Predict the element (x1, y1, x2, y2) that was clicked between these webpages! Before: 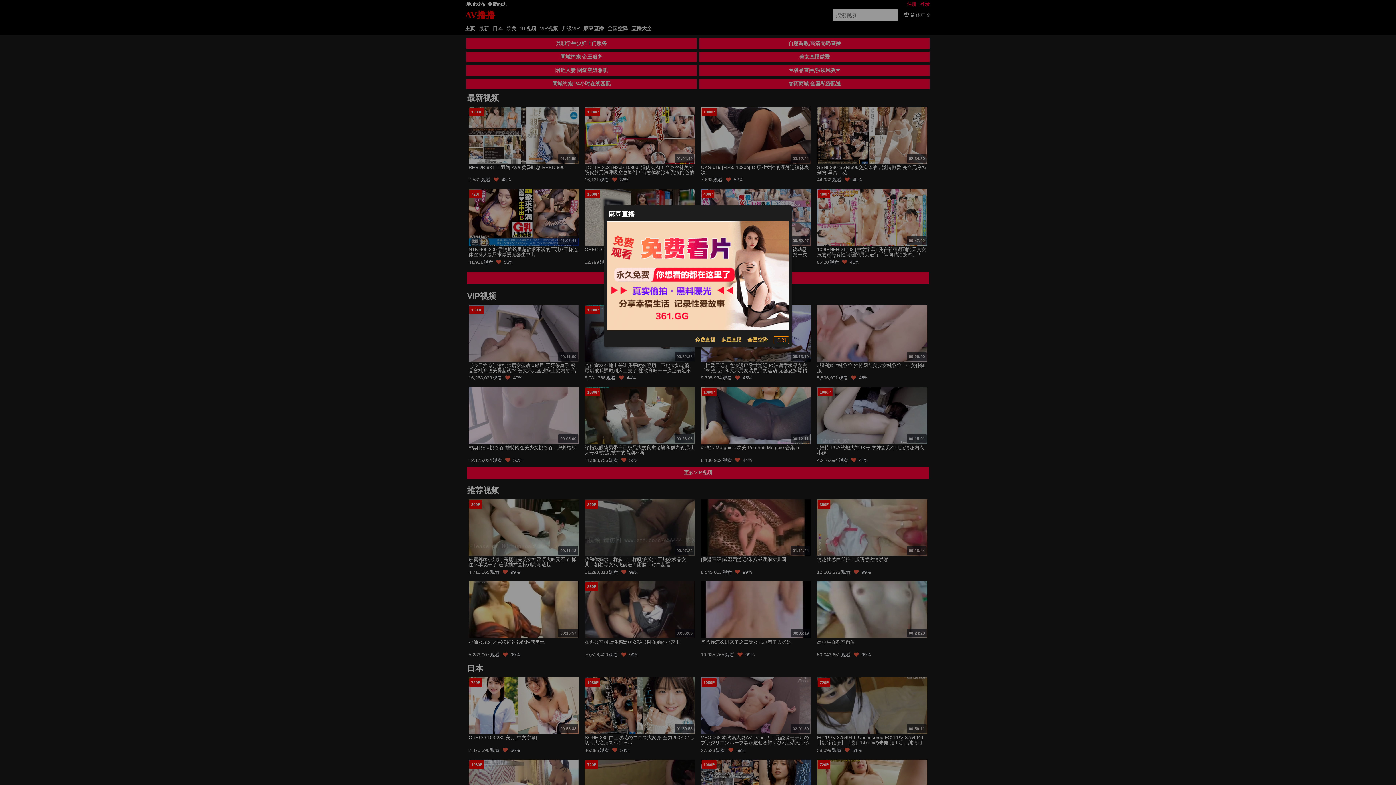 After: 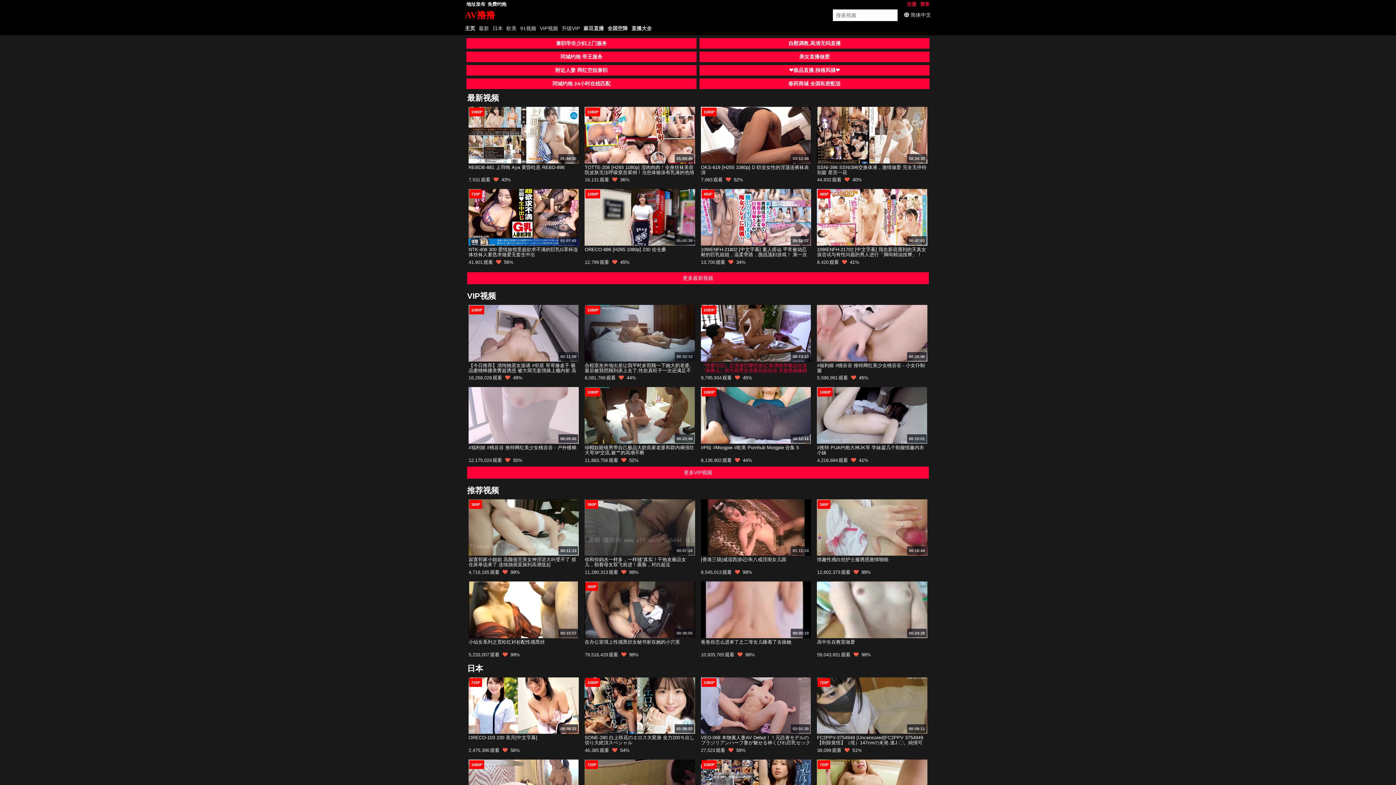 Action: bbox: (773, 336, 789, 344) label: 关闭